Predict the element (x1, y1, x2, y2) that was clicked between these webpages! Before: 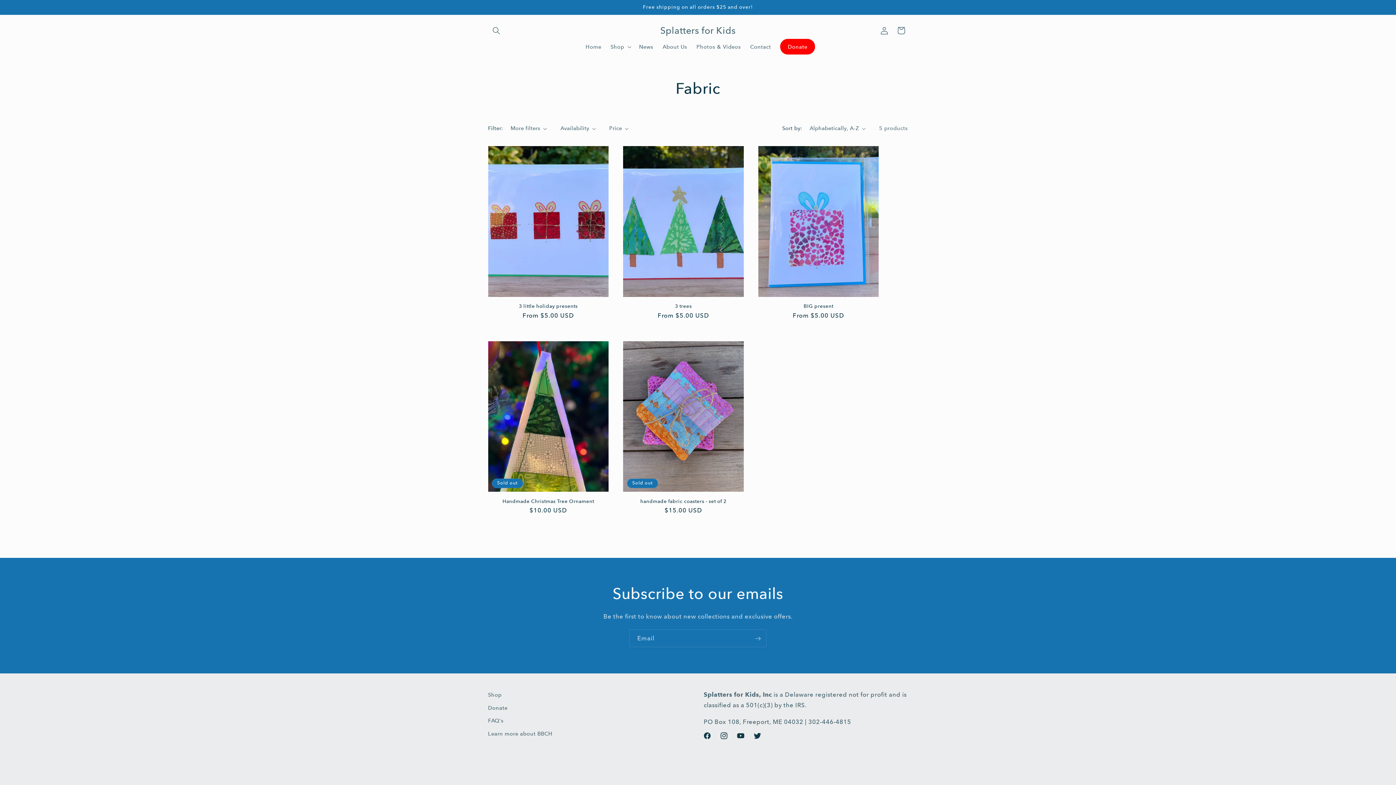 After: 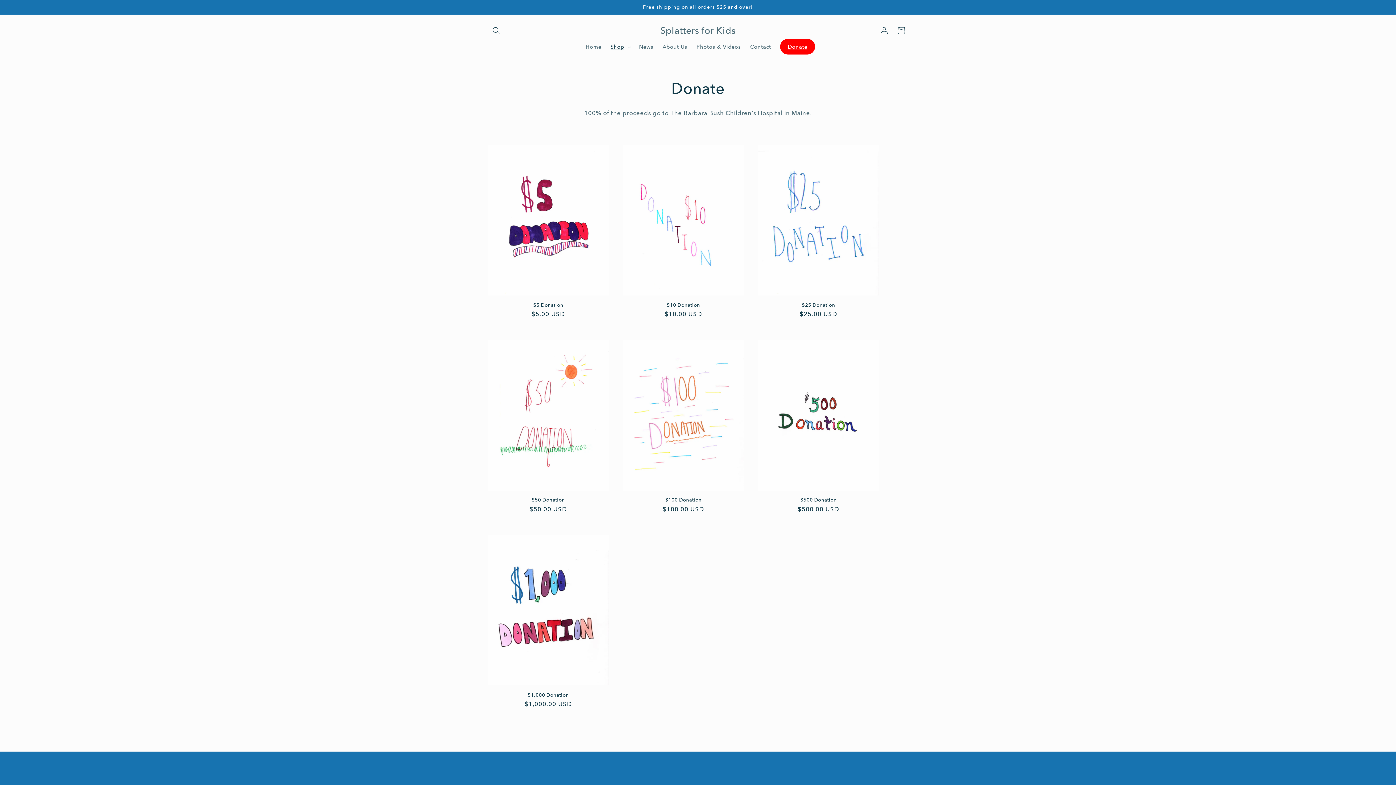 Action: label: Donate bbox: (488, 702, 507, 714)